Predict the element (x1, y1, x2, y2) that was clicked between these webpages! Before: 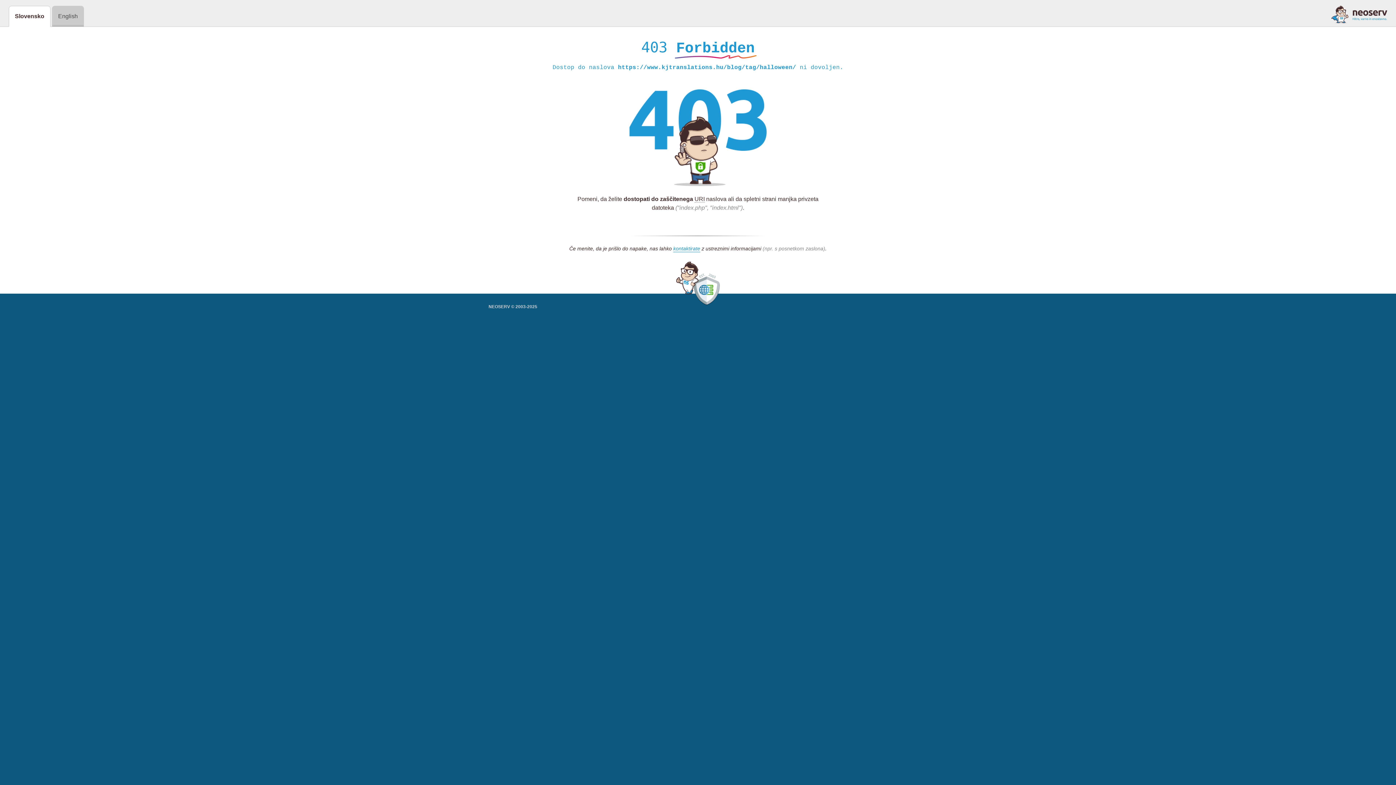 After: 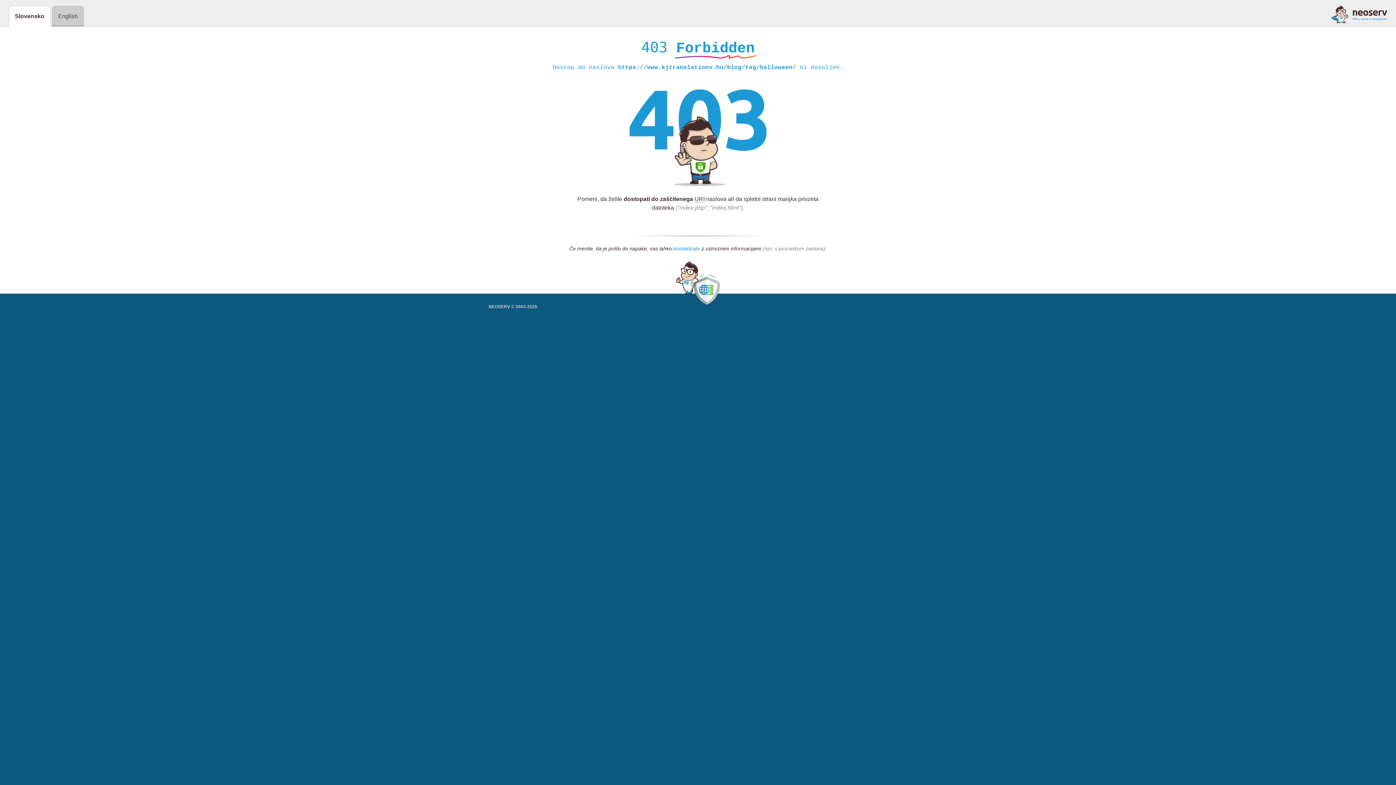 Action: bbox: (673, 245, 700, 252) label: kontaktirate